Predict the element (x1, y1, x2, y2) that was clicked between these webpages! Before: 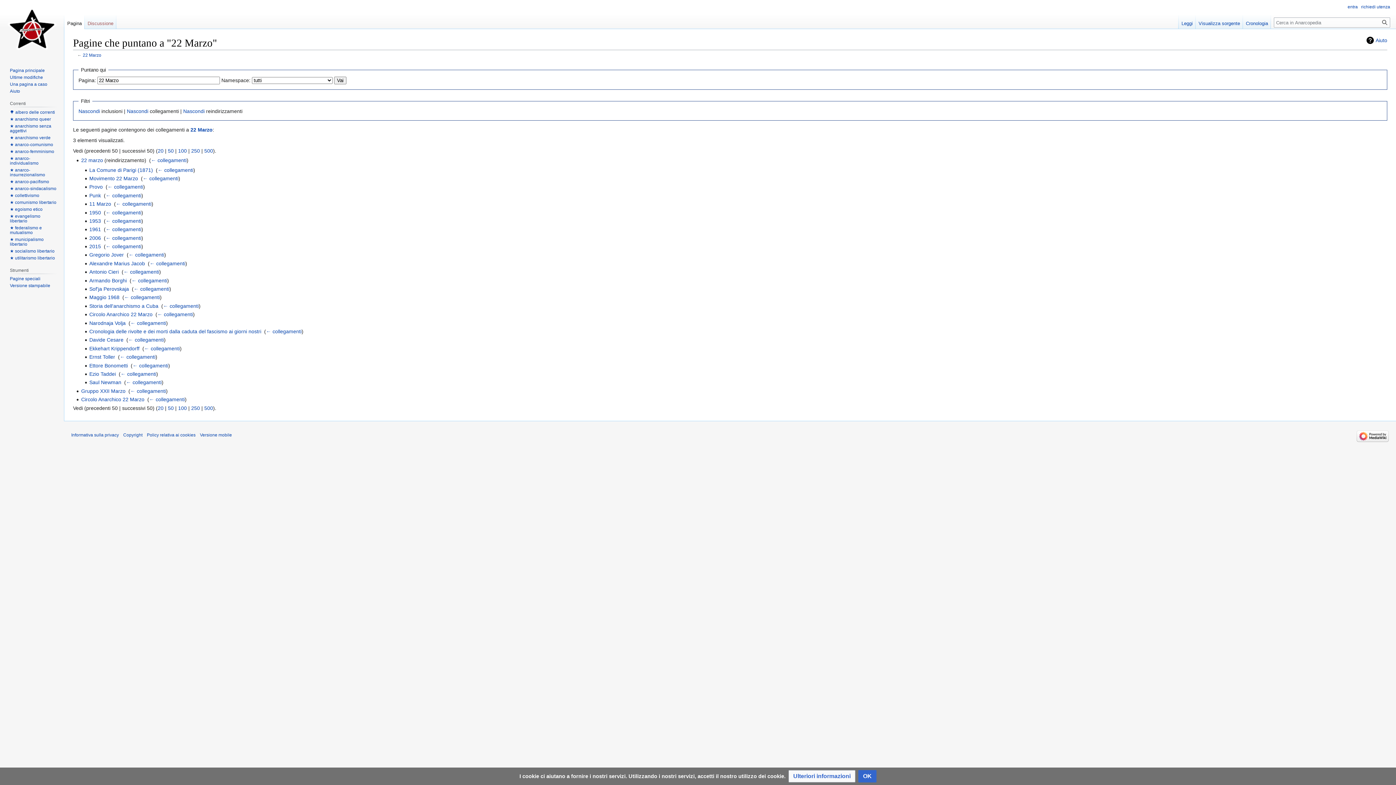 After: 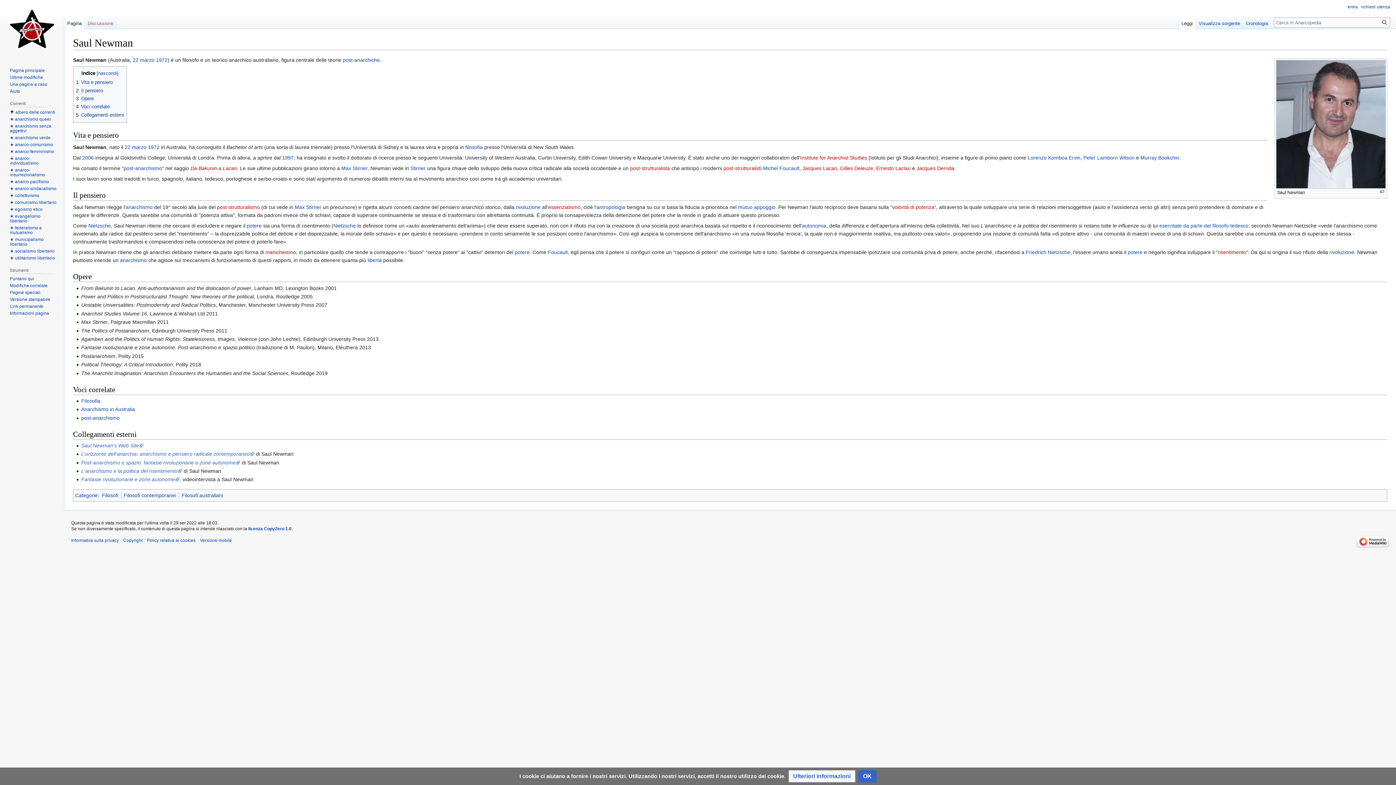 Action: label: Saul Newman bbox: (89, 379, 121, 385)